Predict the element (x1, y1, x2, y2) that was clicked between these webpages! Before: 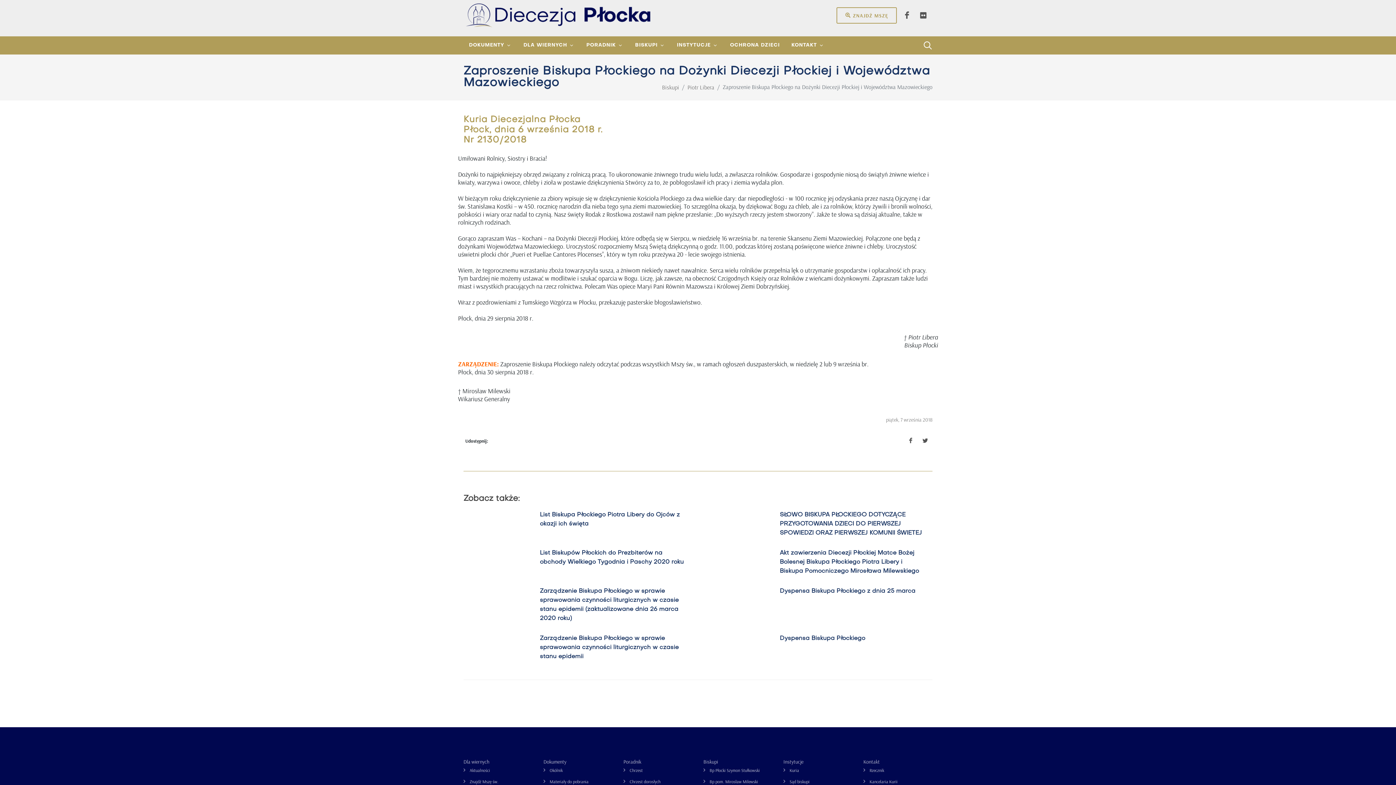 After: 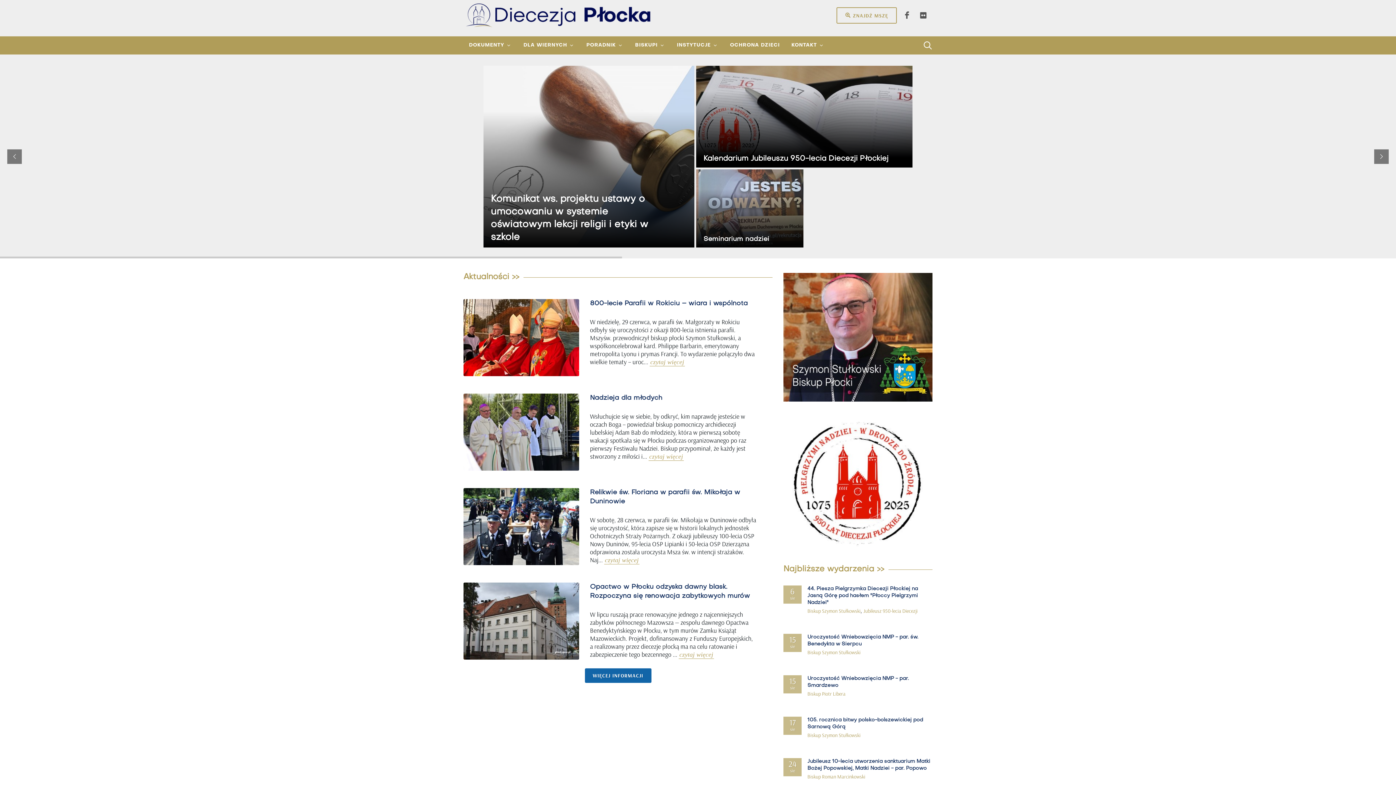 Action: bbox: (518, 36, 580, 54) label: DLA WIERNYCH